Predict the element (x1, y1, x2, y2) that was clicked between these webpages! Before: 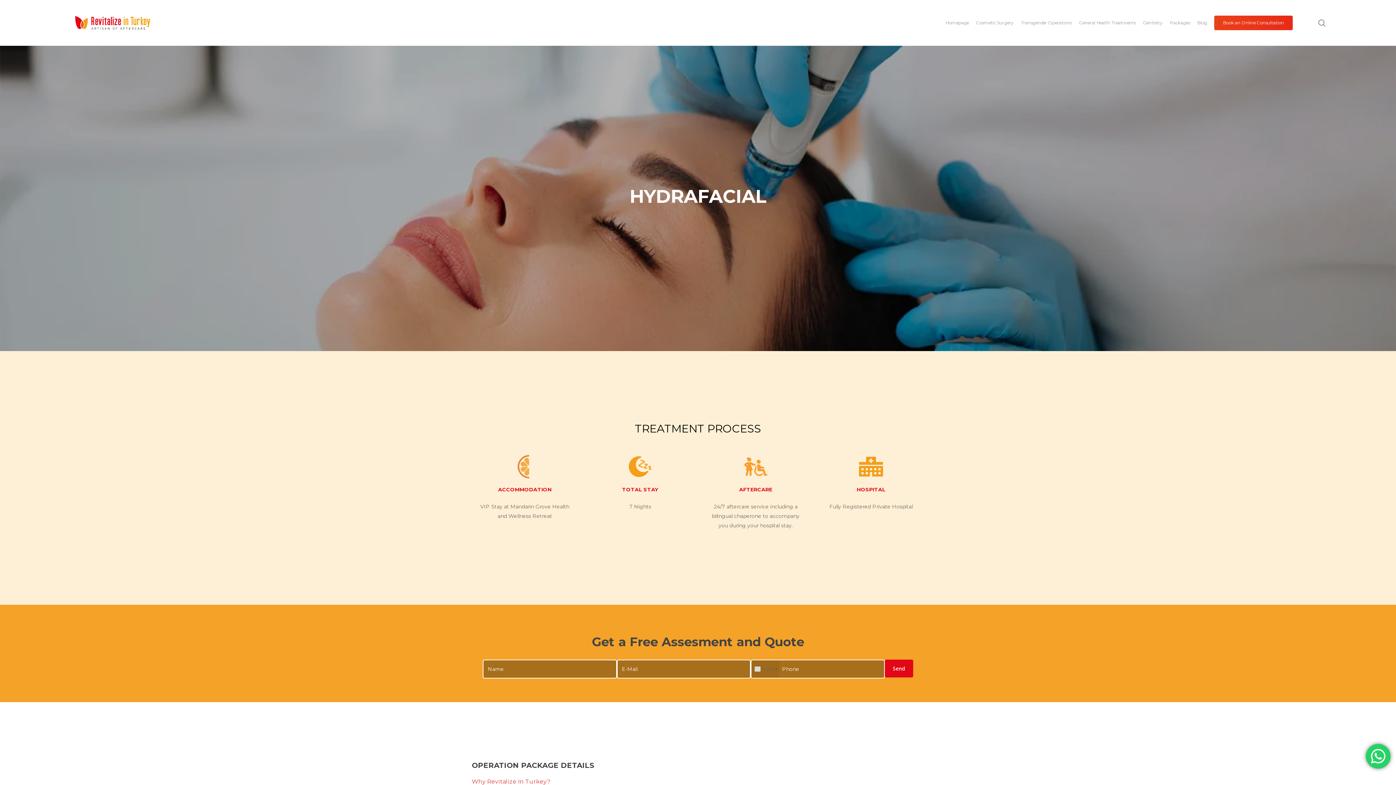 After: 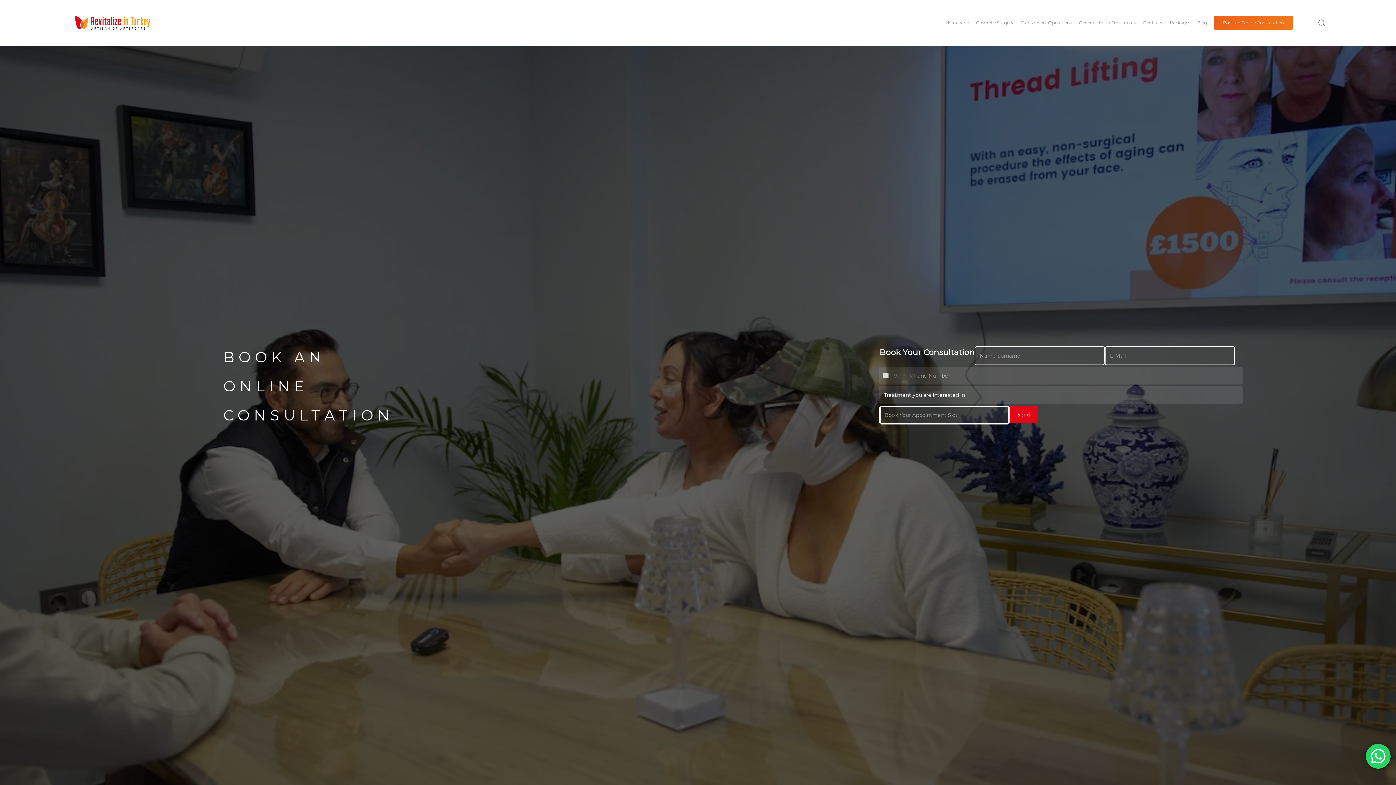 Action: label: Book an Online Consultation bbox: (1214, 15, 1293, 30)